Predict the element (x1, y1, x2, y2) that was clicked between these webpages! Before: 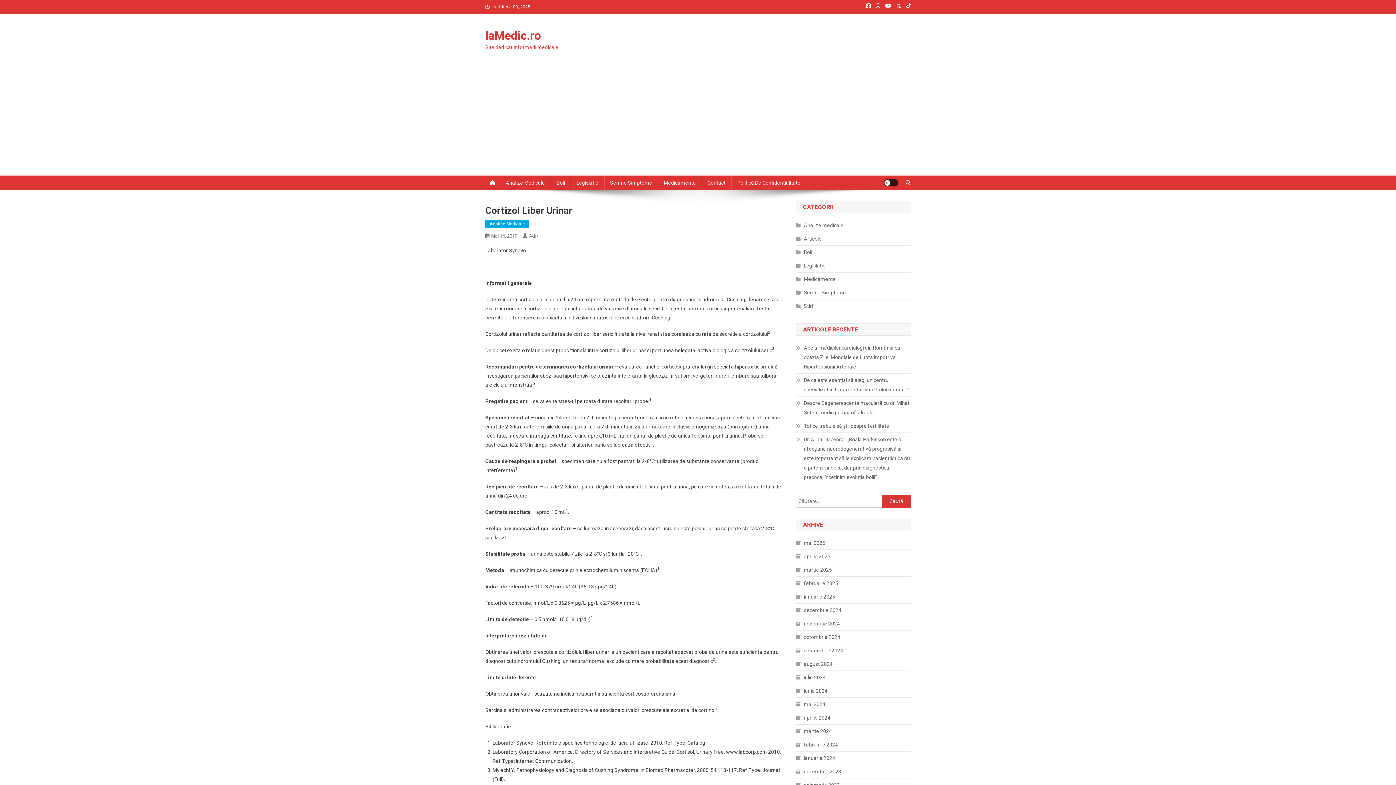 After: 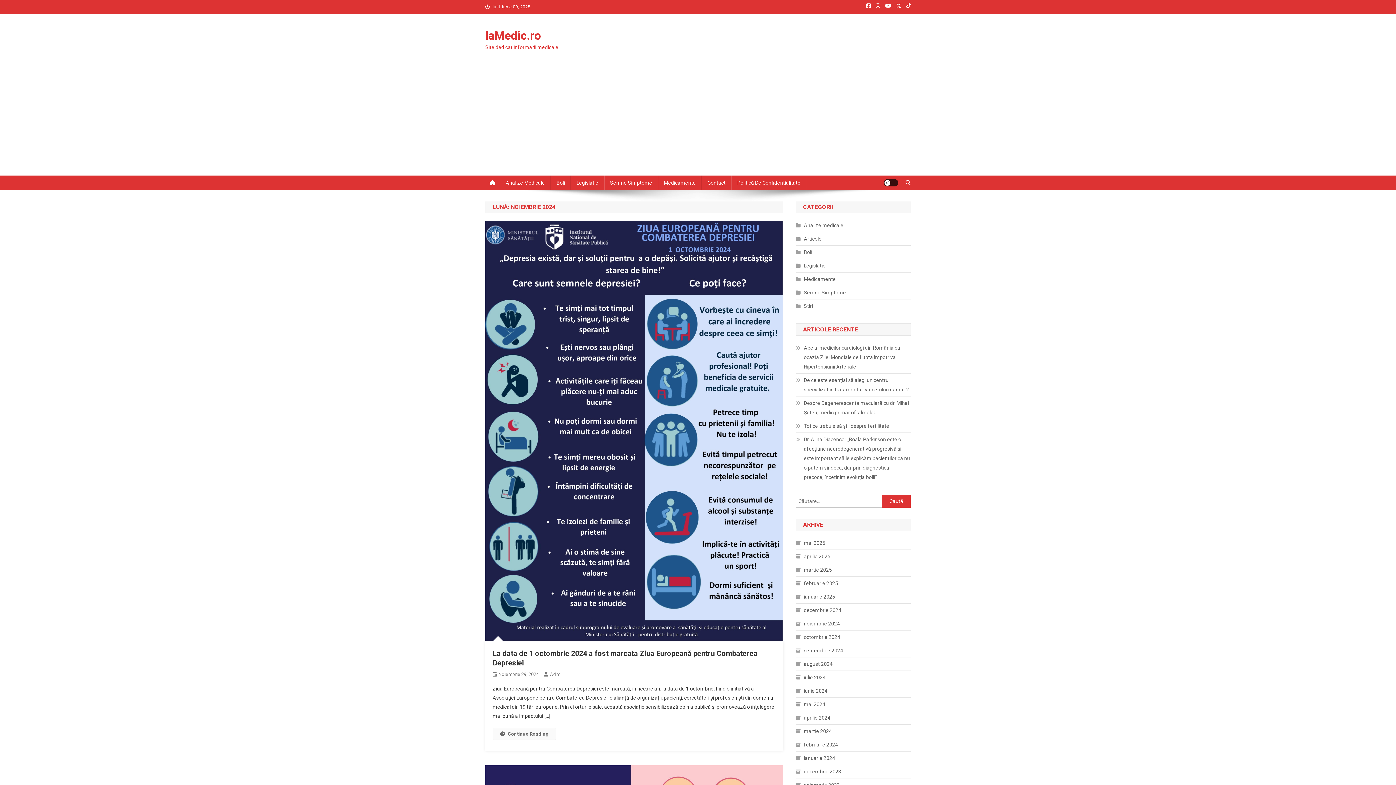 Action: label: noiembrie 2024 bbox: (796, 619, 840, 628)